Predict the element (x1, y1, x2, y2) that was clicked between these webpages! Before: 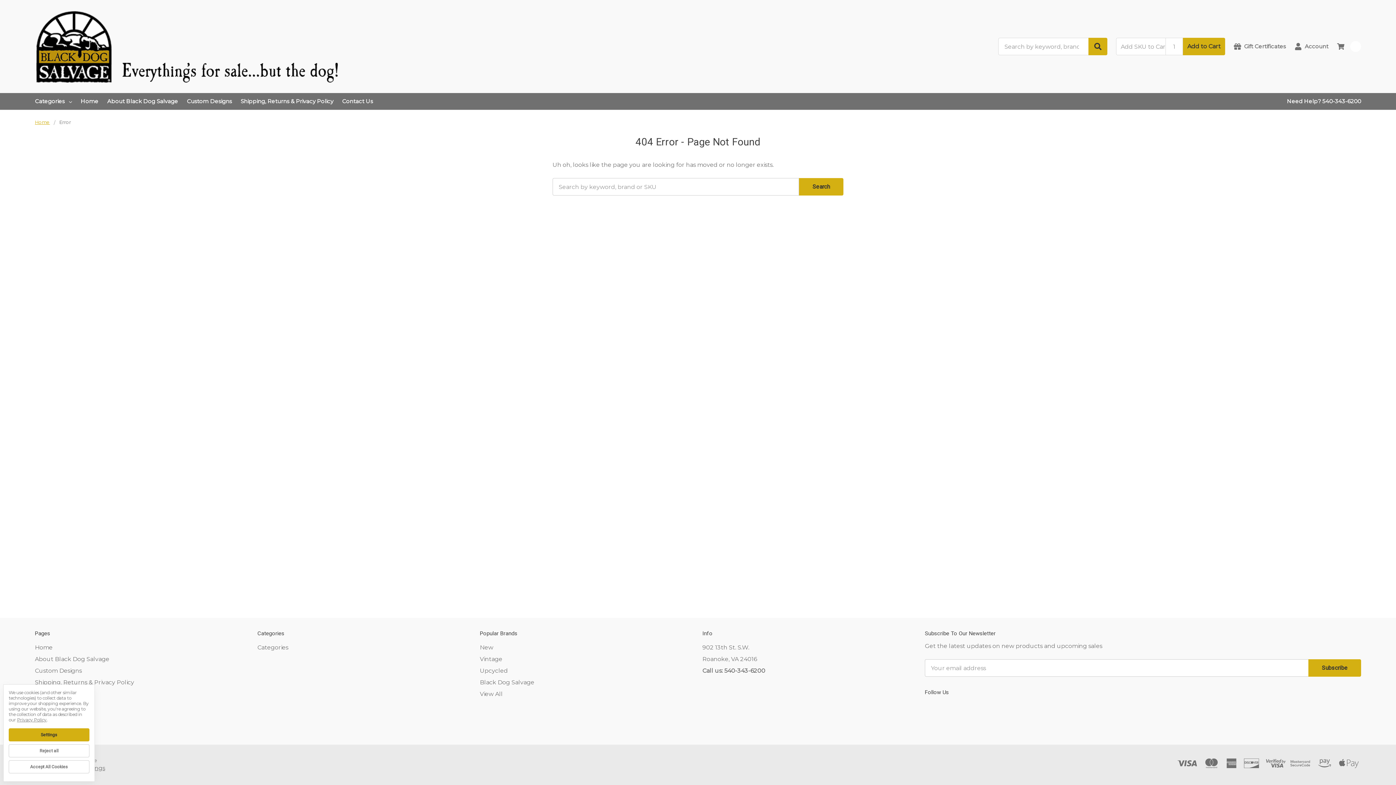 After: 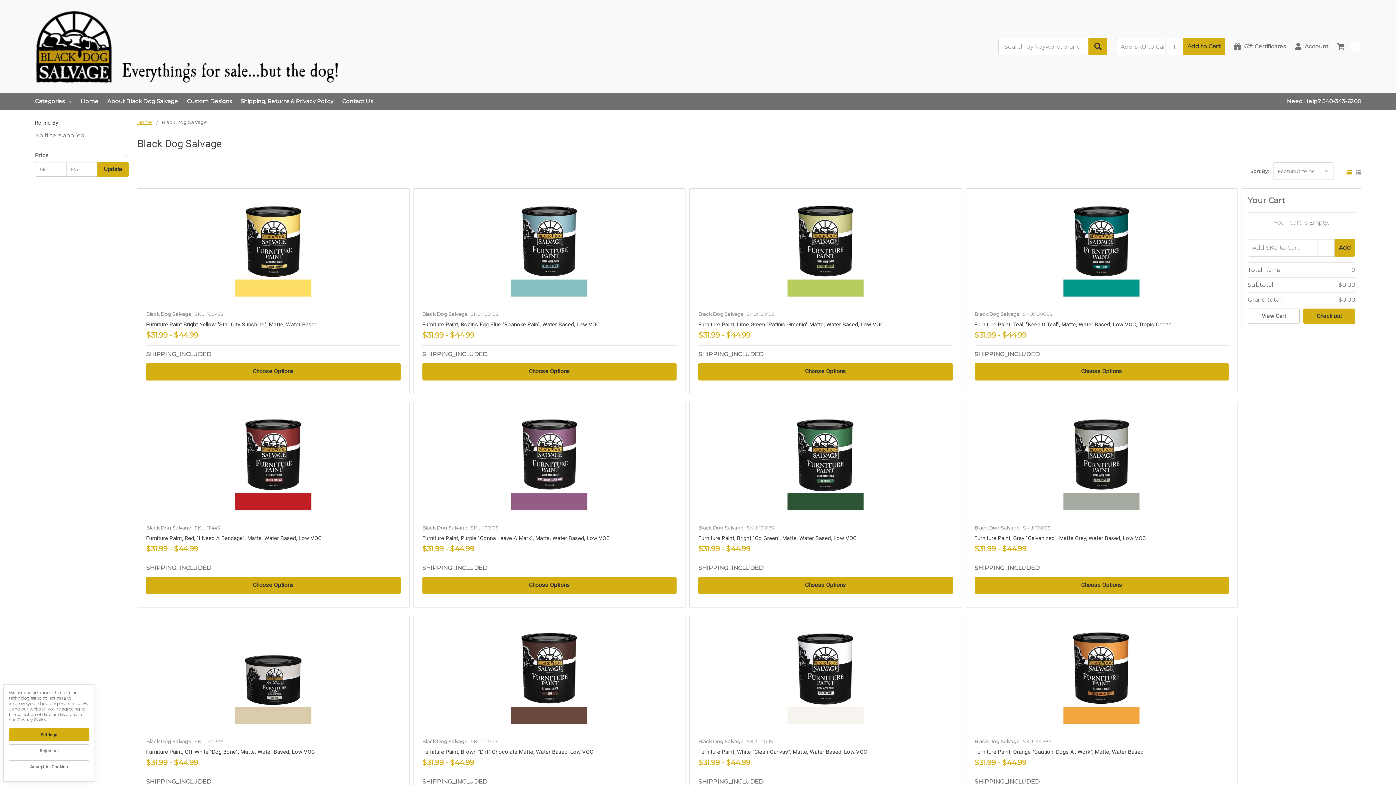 Action: label: Black Dog Salvage bbox: (480, 679, 534, 686)